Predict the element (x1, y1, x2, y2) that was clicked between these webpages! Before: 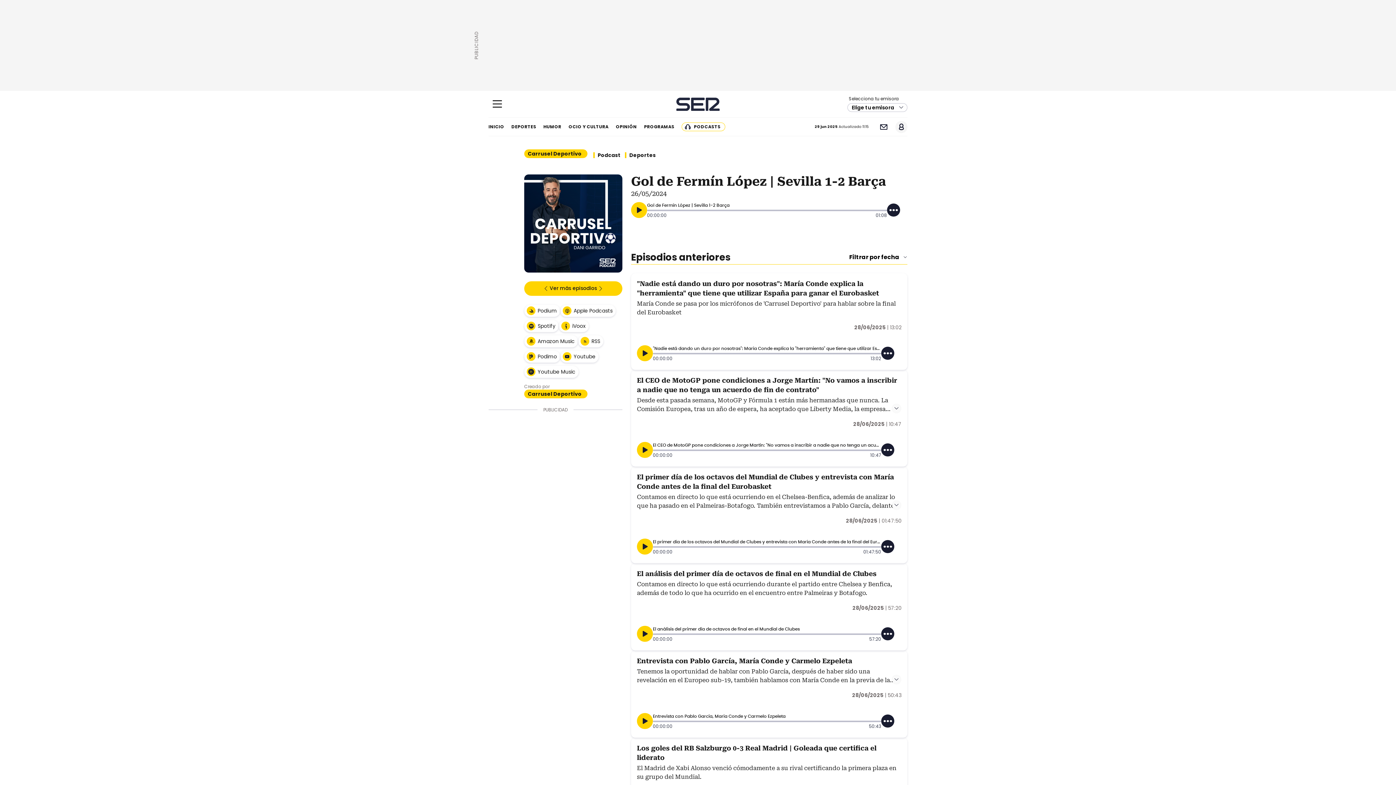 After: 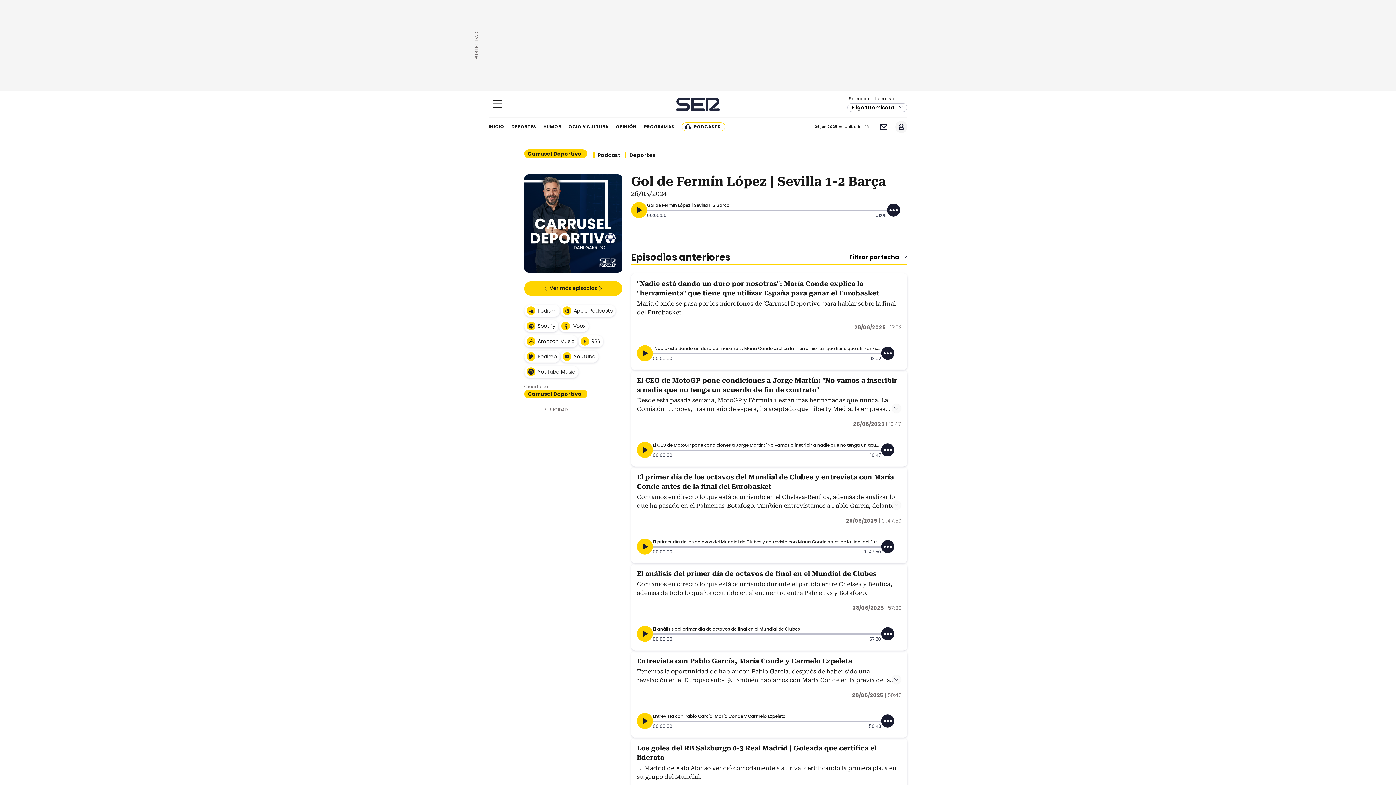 Action: bbox: (637, 538, 653, 554)